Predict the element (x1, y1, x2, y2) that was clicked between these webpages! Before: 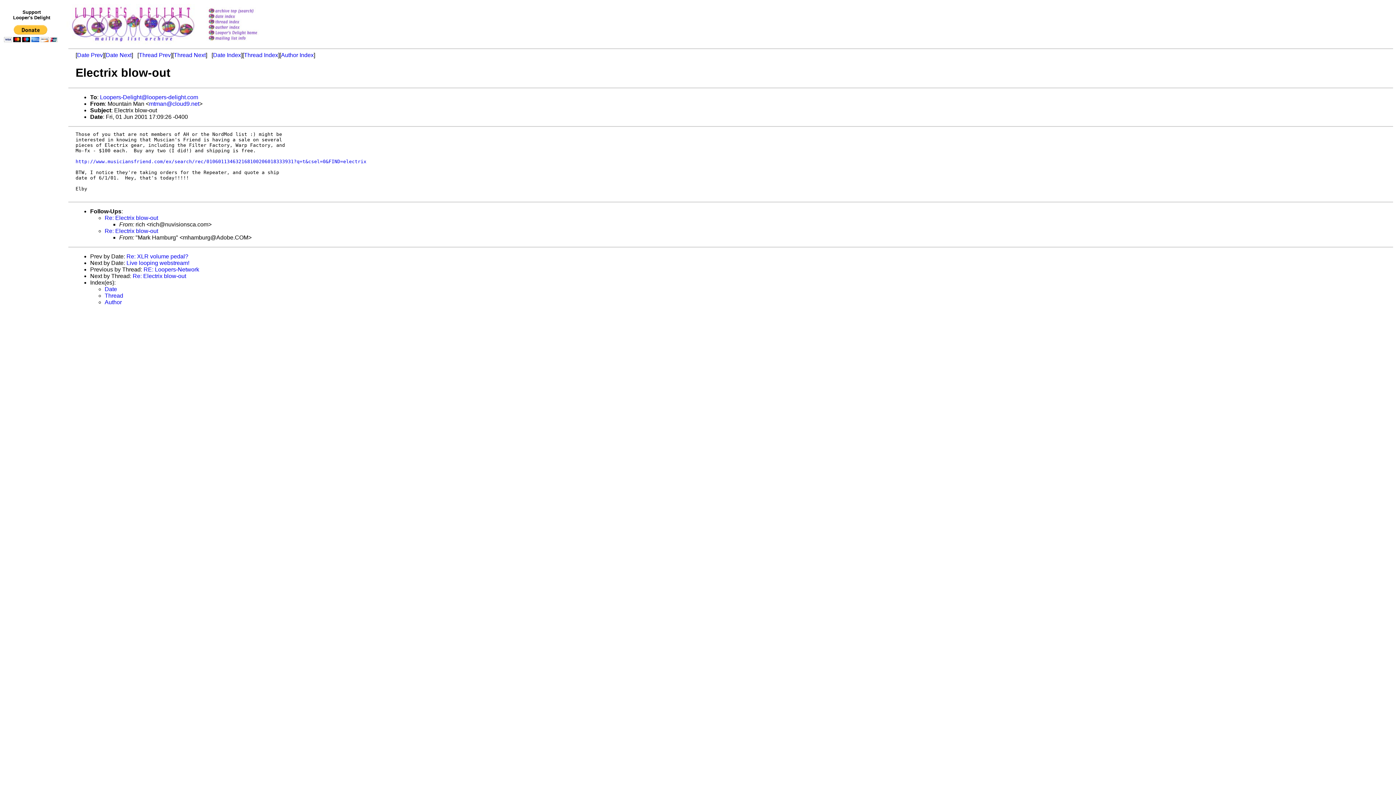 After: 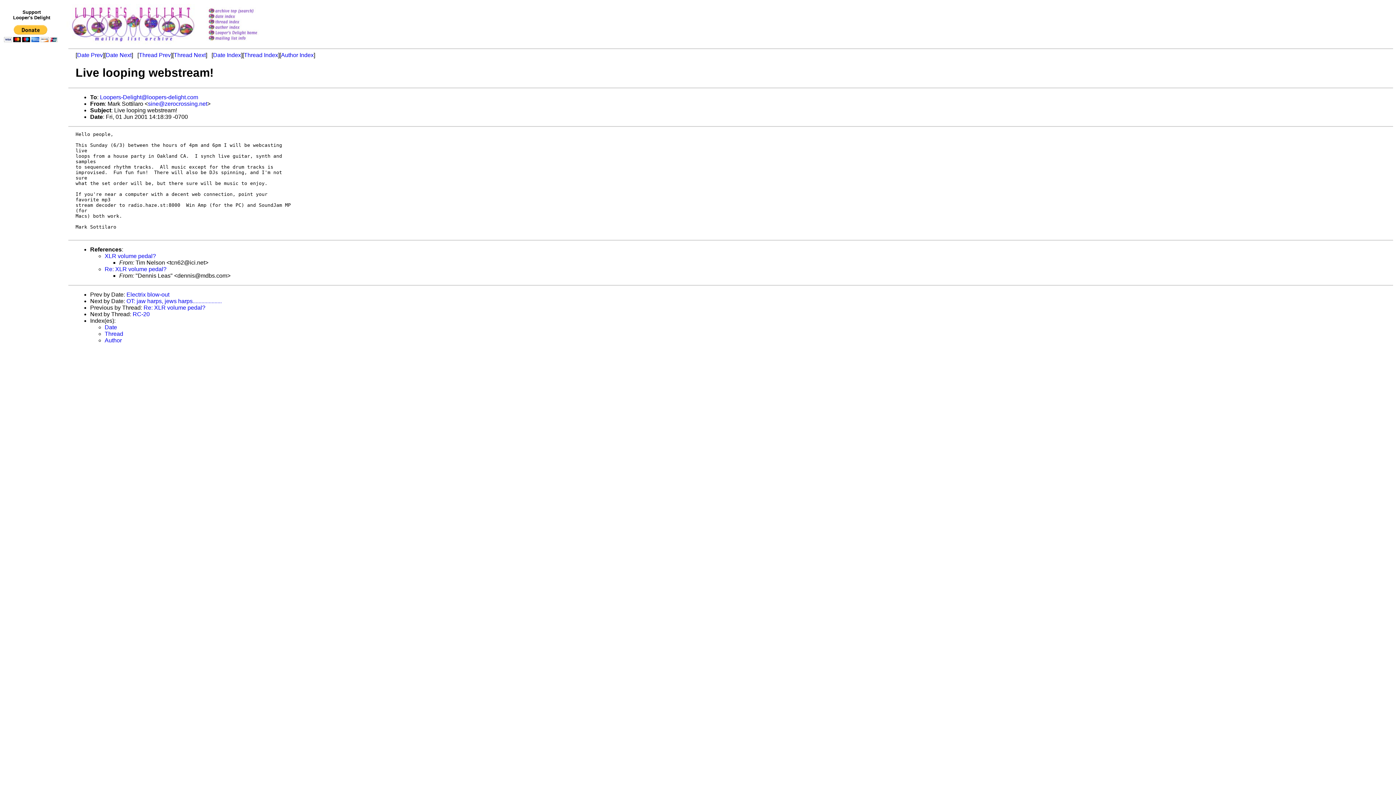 Action: bbox: (126, 259, 189, 266) label: Live looping webstream!